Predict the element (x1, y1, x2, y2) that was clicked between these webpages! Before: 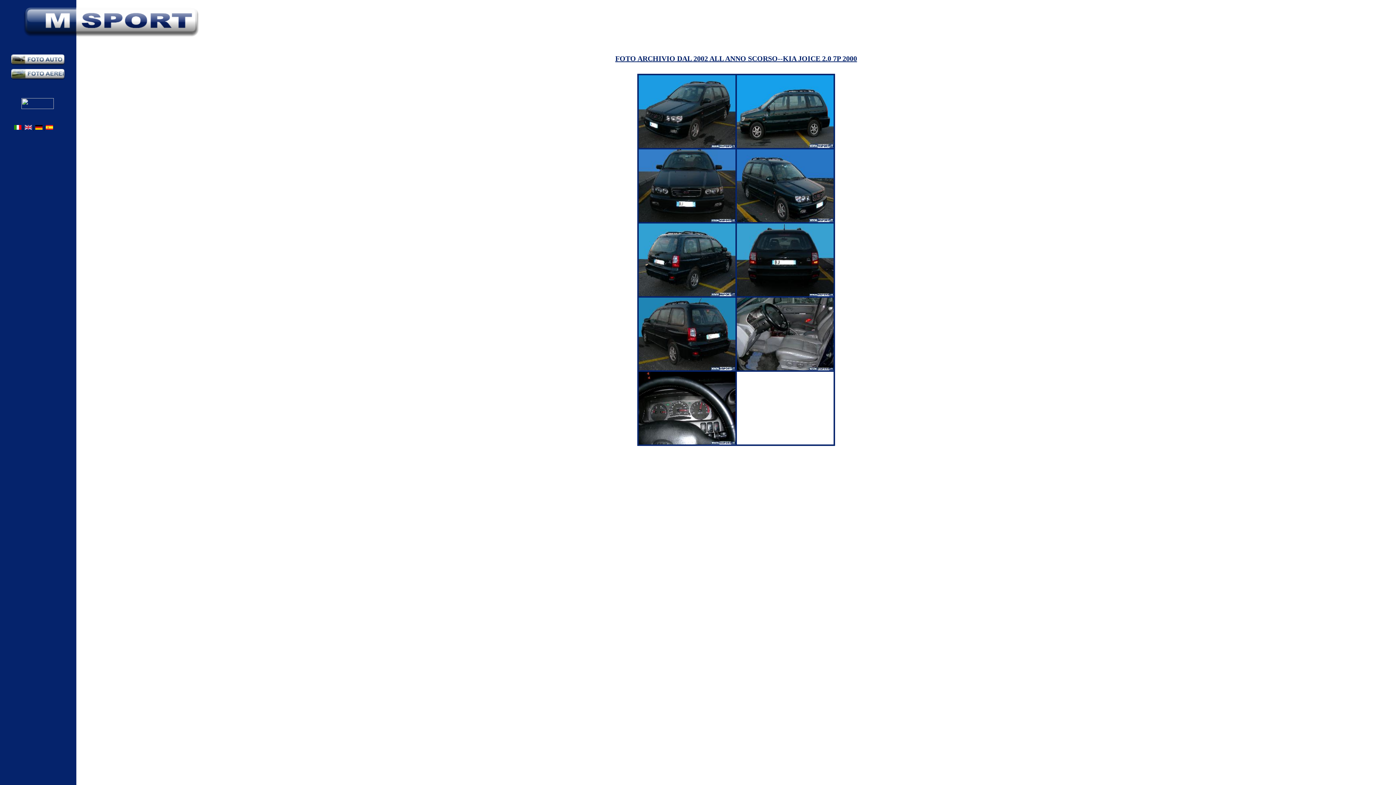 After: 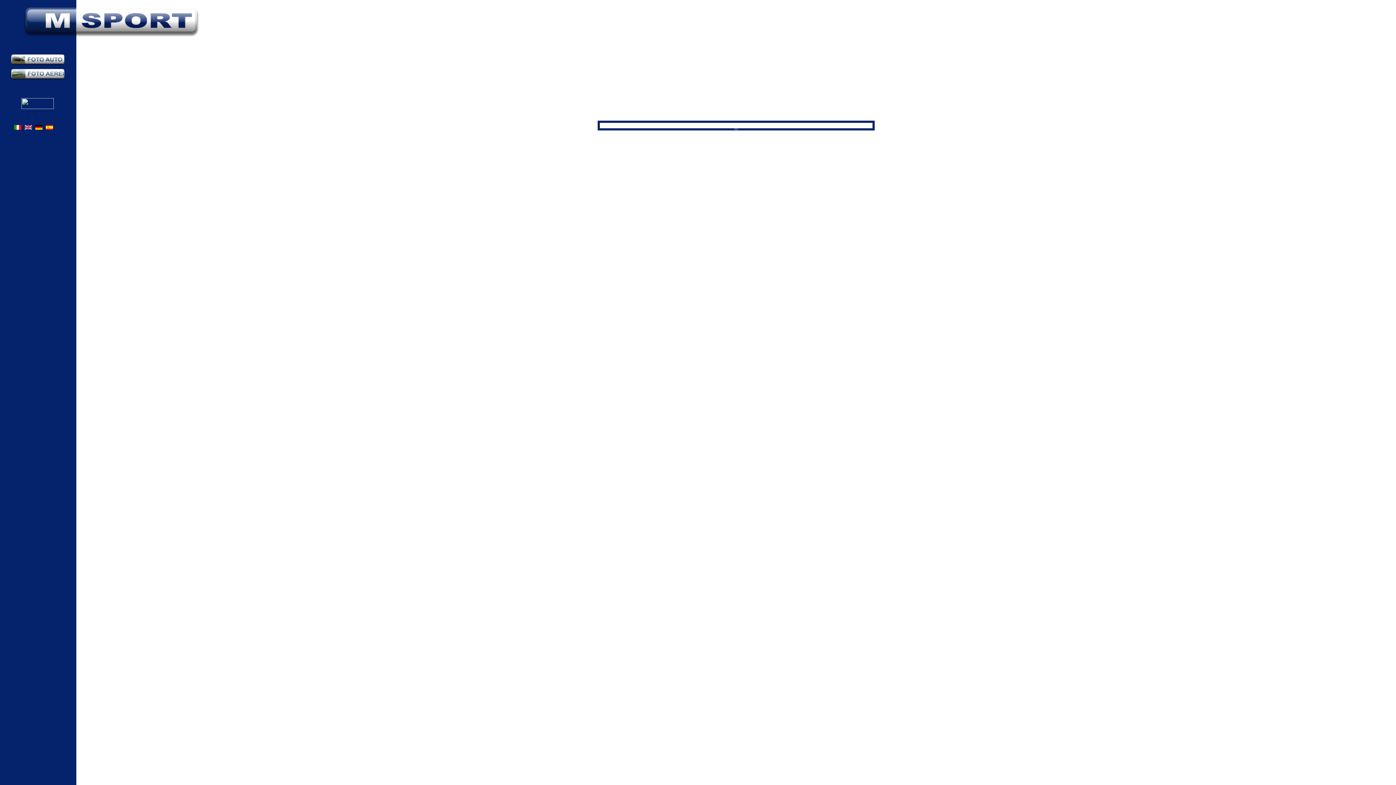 Action: bbox: (24, 125, 32, 130)